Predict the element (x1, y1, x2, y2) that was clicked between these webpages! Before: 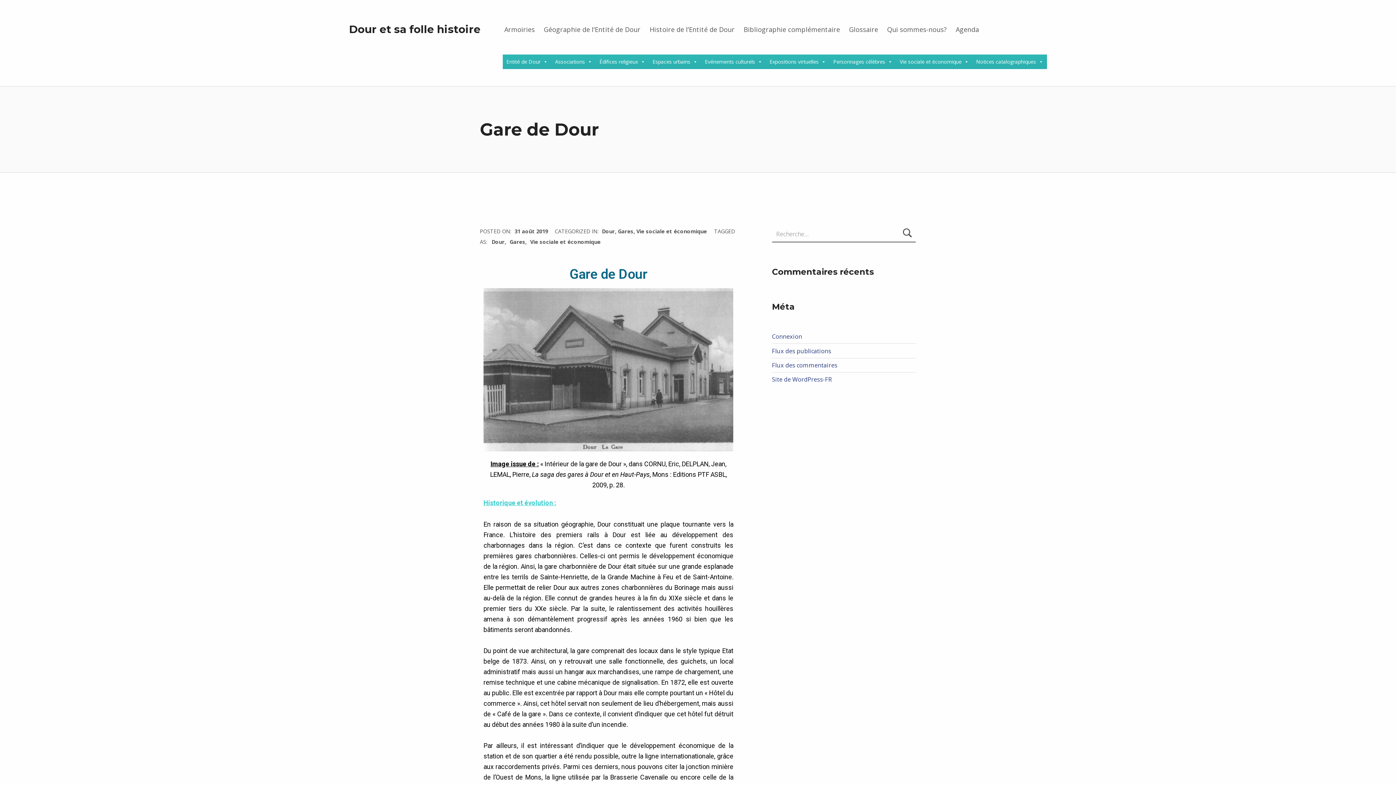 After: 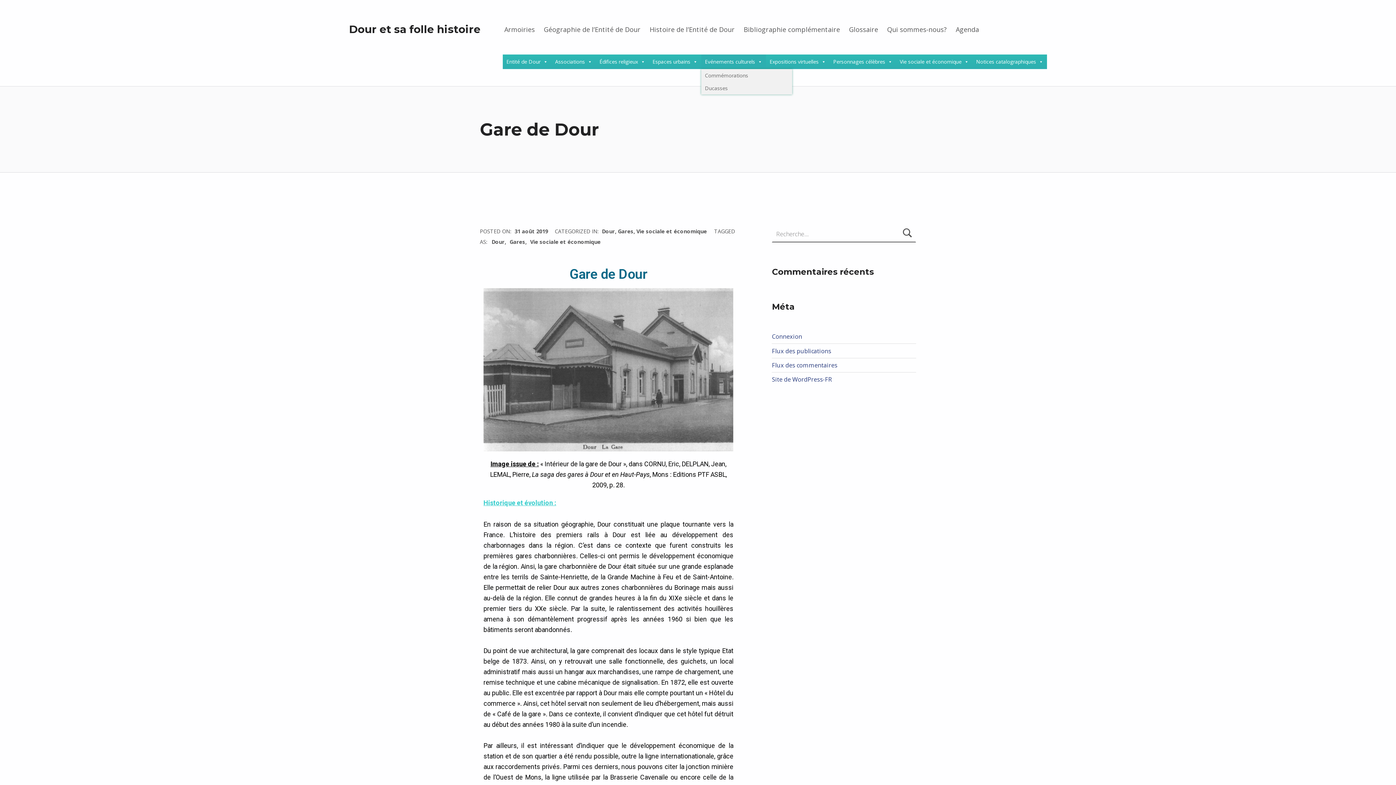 Action: bbox: (701, 54, 766, 69) label: Evénements culturels